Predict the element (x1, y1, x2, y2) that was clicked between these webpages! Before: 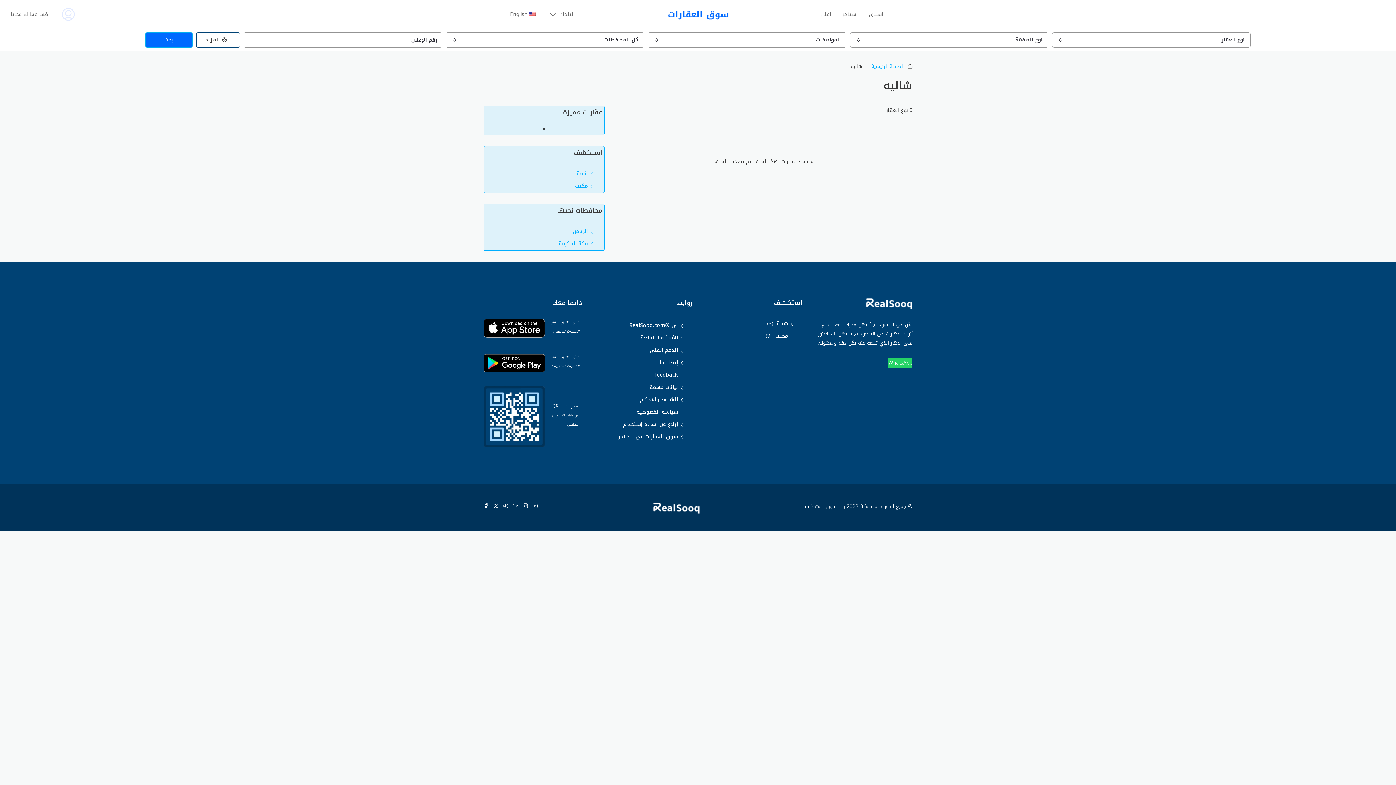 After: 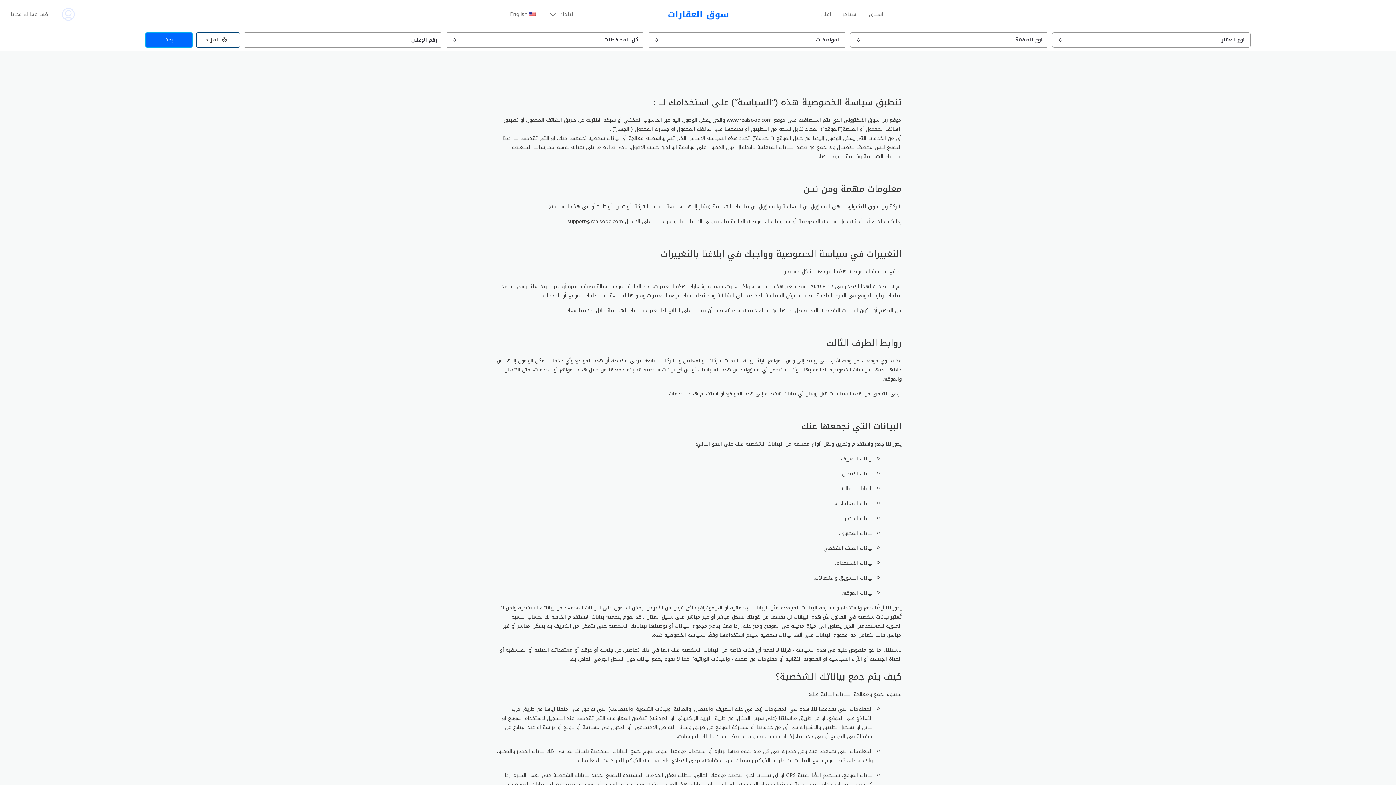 Action: bbox: (636, 407, 683, 417) label: سياسة الخصوصية